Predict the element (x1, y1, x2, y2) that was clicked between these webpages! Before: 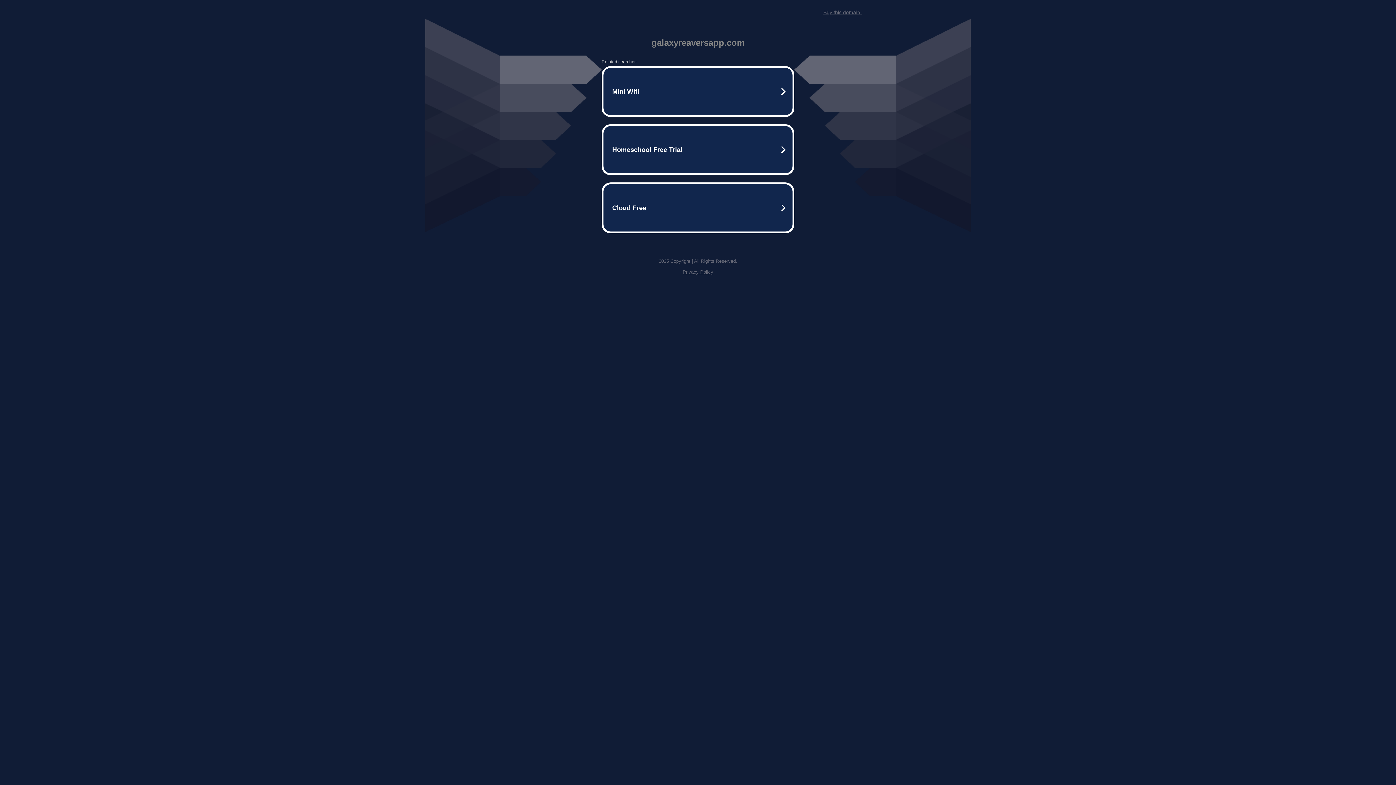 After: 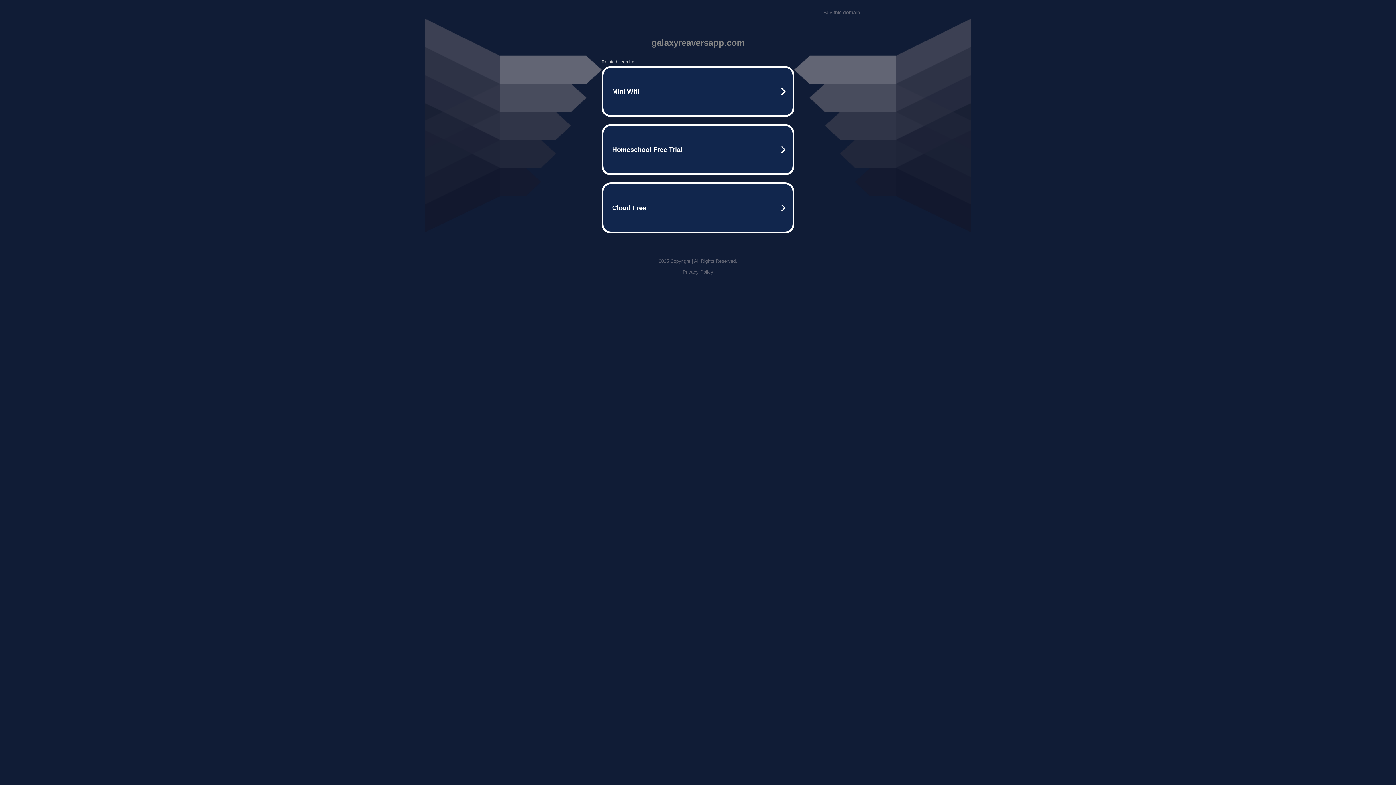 Action: label: Privacy Policy bbox: (682, 269, 713, 274)